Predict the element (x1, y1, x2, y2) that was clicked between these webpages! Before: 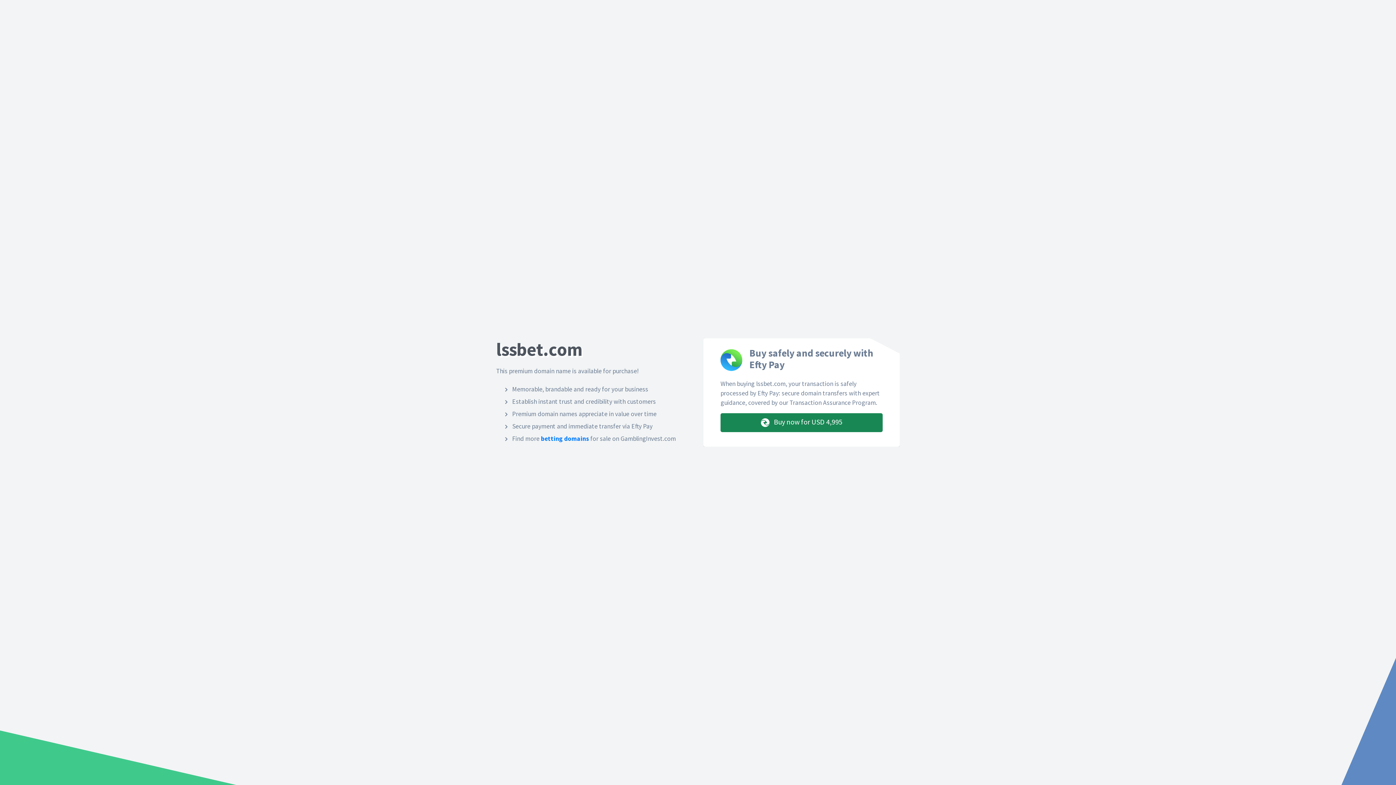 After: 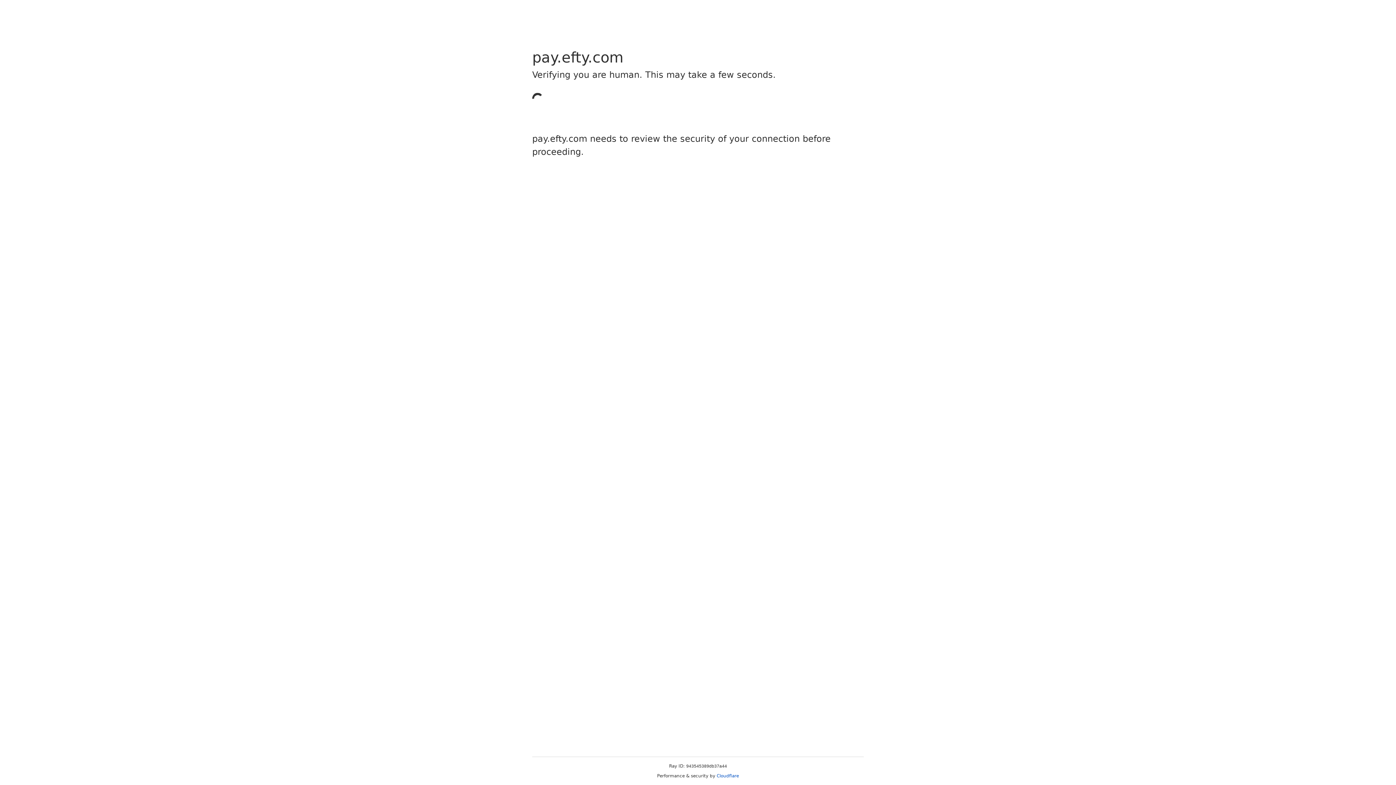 Action: bbox: (720, 413, 882, 432) label:  Buy now for USD 4,995